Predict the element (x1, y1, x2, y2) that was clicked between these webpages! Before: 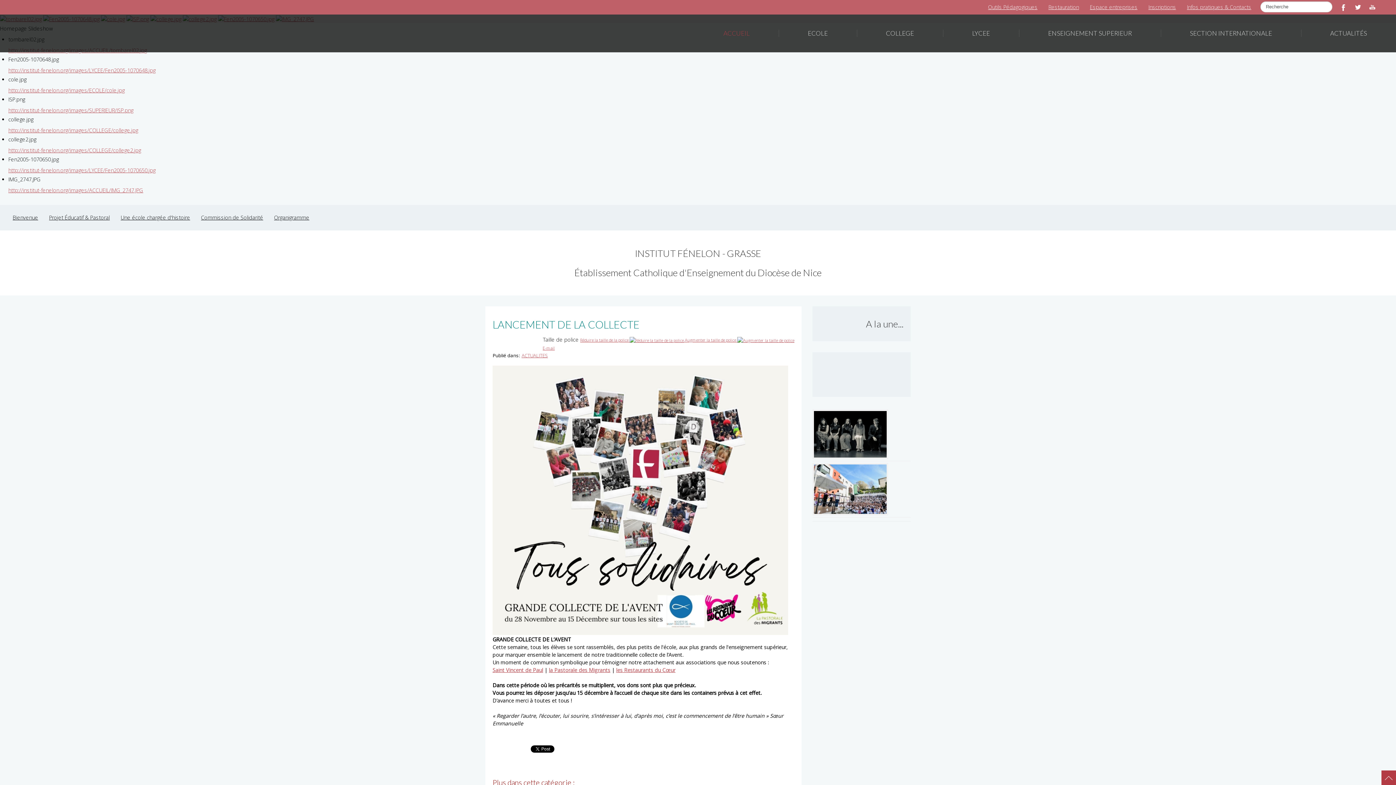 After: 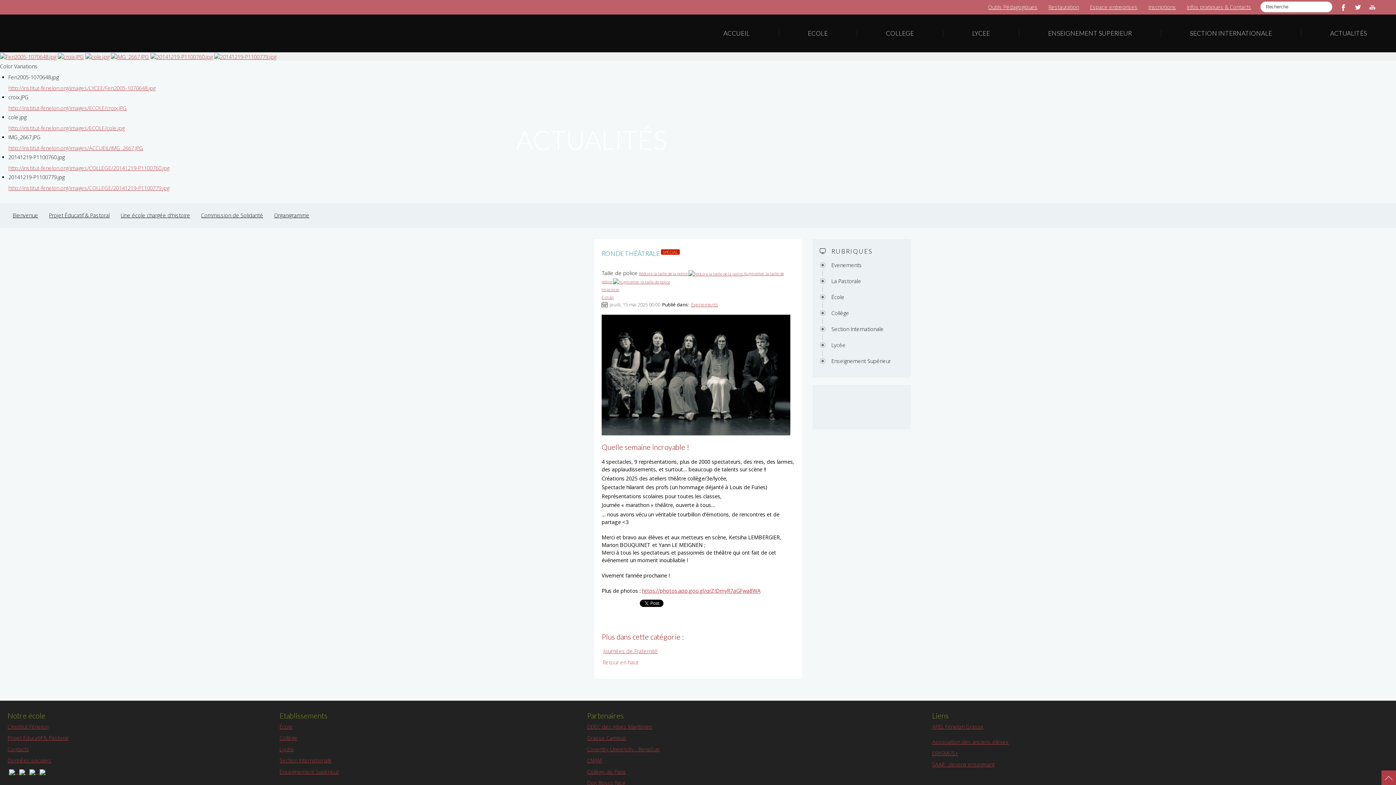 Action: bbox: (812, 430, 888, 437)